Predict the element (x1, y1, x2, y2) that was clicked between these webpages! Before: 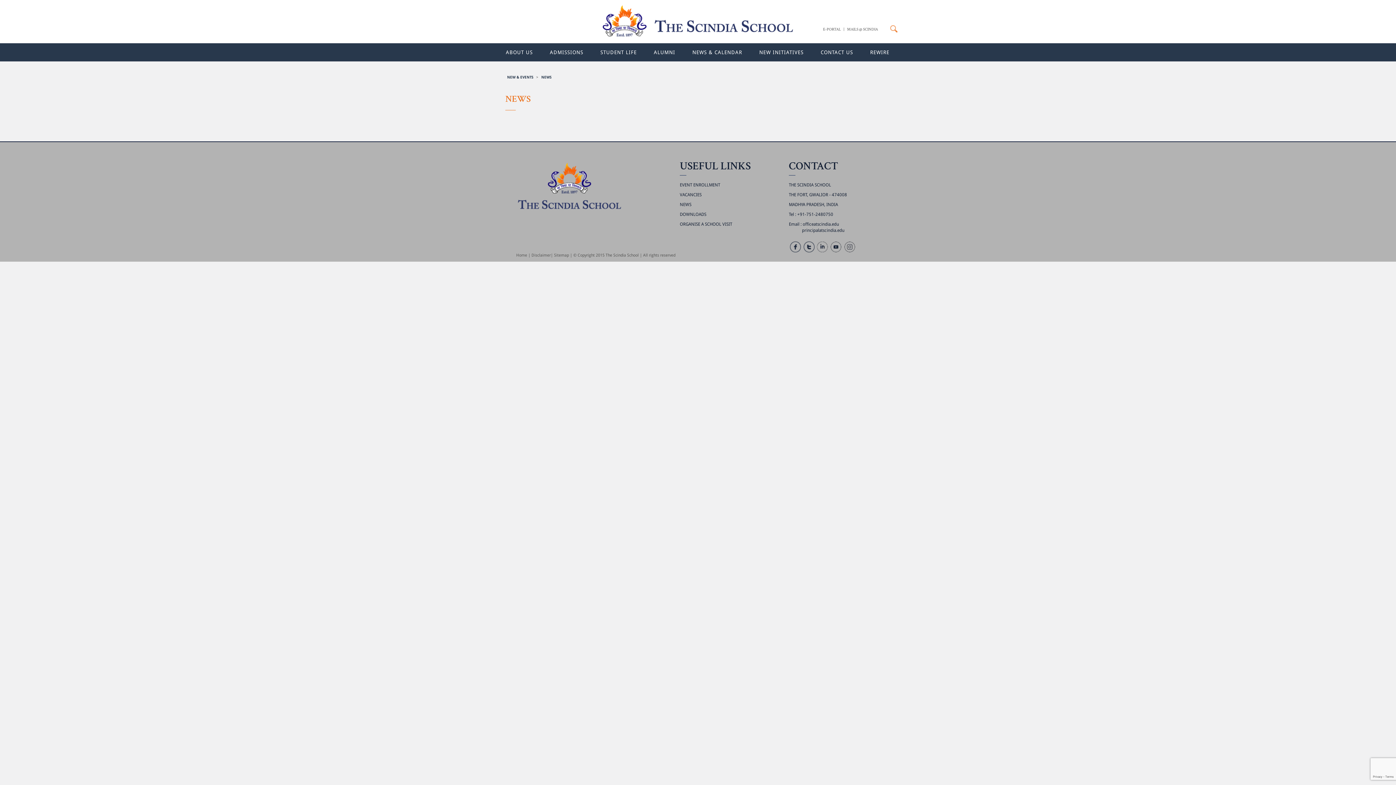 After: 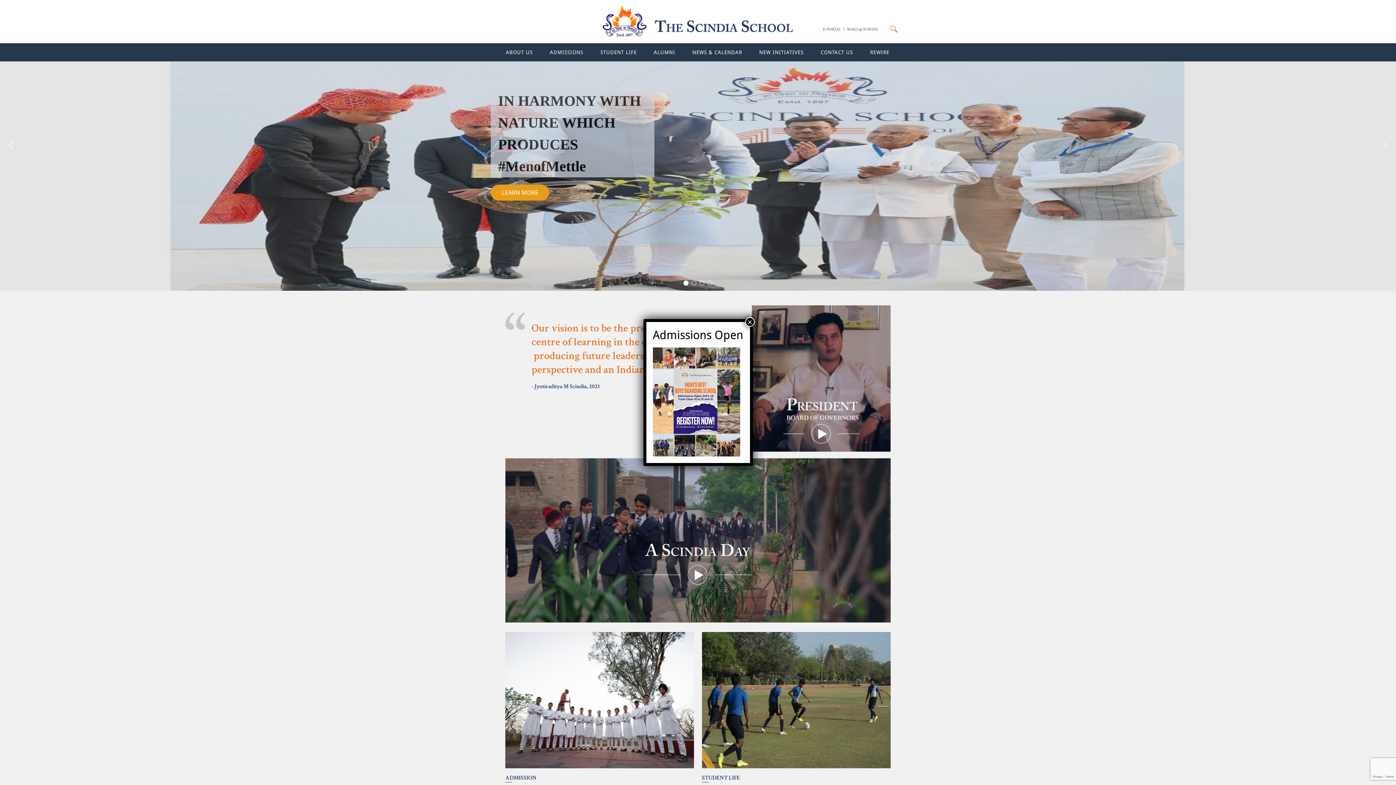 Action: bbox: (599, 20, 796, 25)